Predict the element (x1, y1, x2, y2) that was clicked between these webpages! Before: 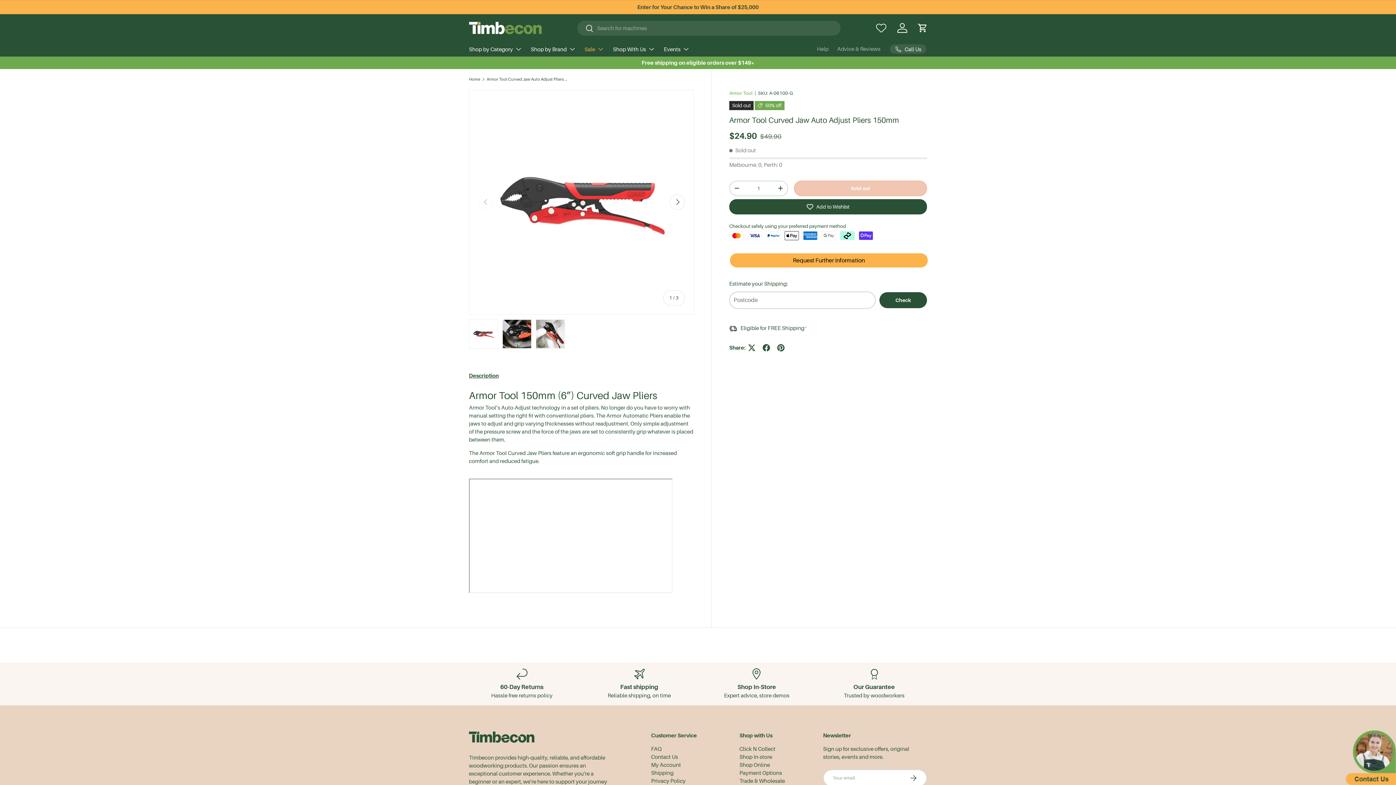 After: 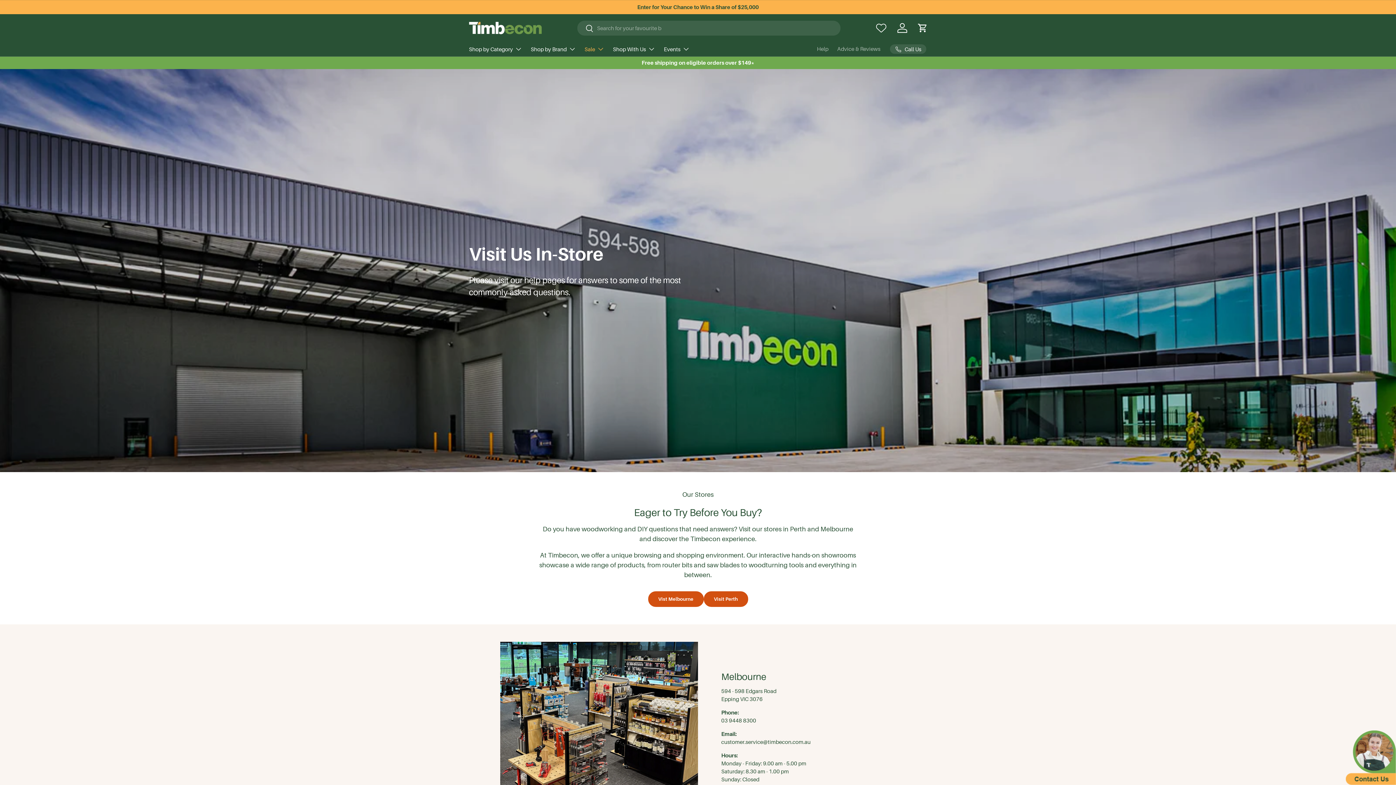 Action: bbox: (651, 754, 678, 760) label: Contact Us